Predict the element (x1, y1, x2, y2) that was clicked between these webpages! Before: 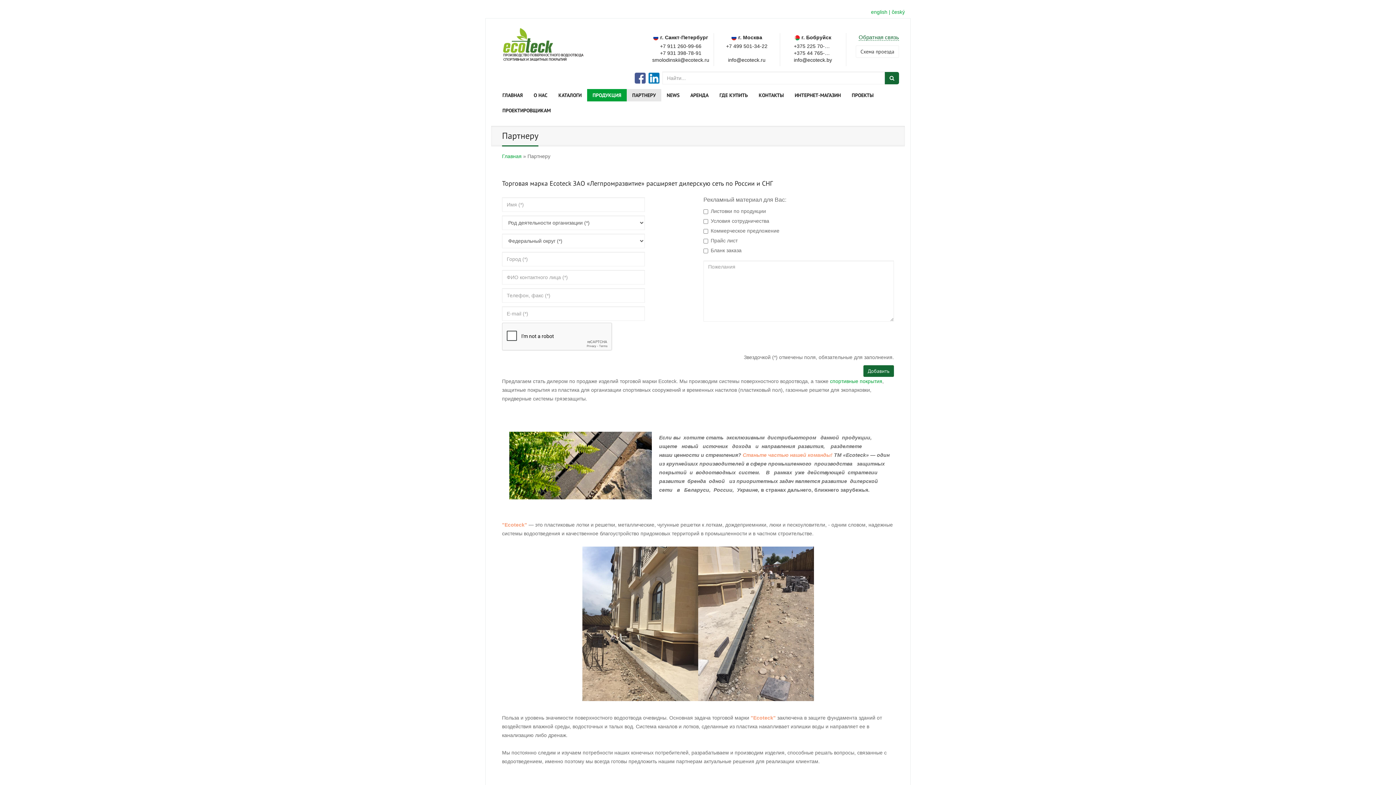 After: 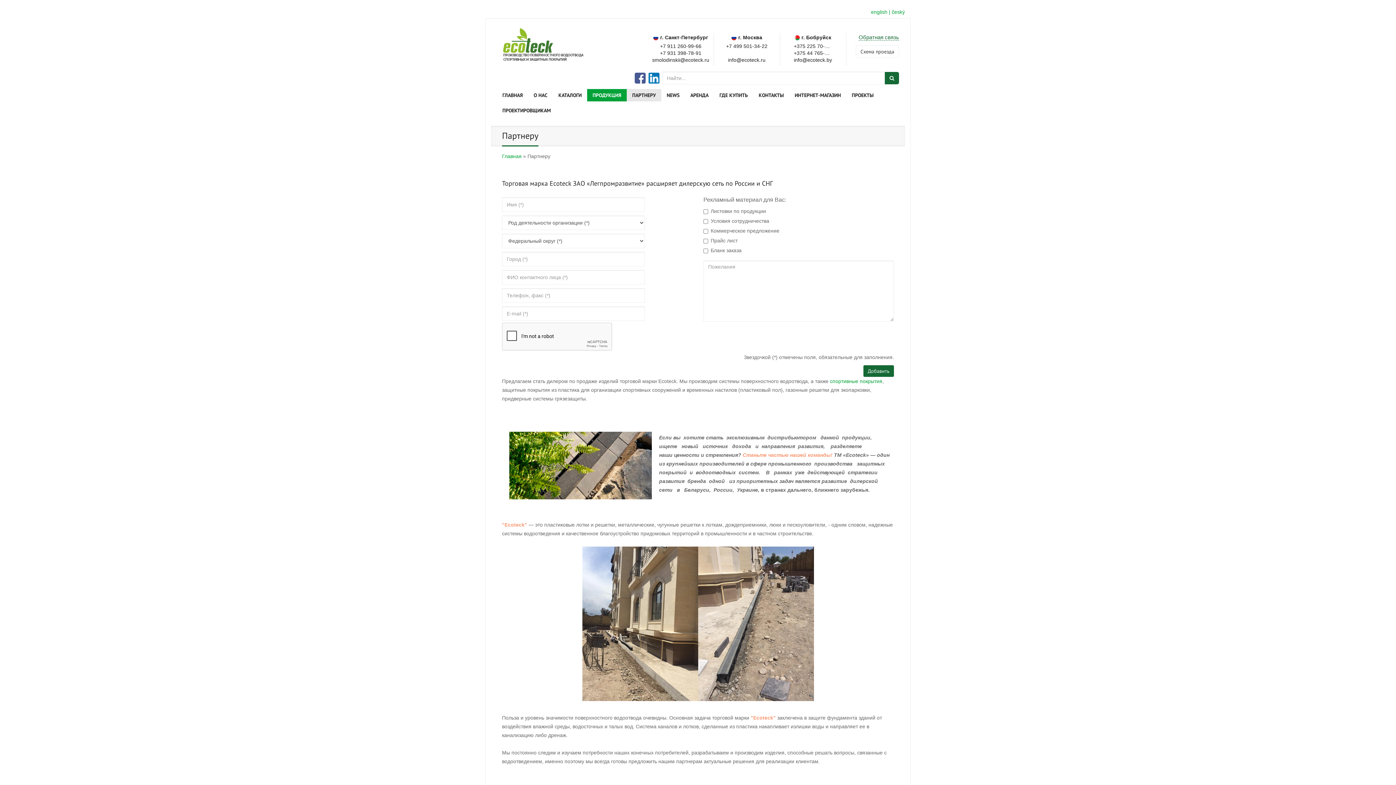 Action: bbox: (626, 89, 661, 101) label: ПАРТНЕРУ